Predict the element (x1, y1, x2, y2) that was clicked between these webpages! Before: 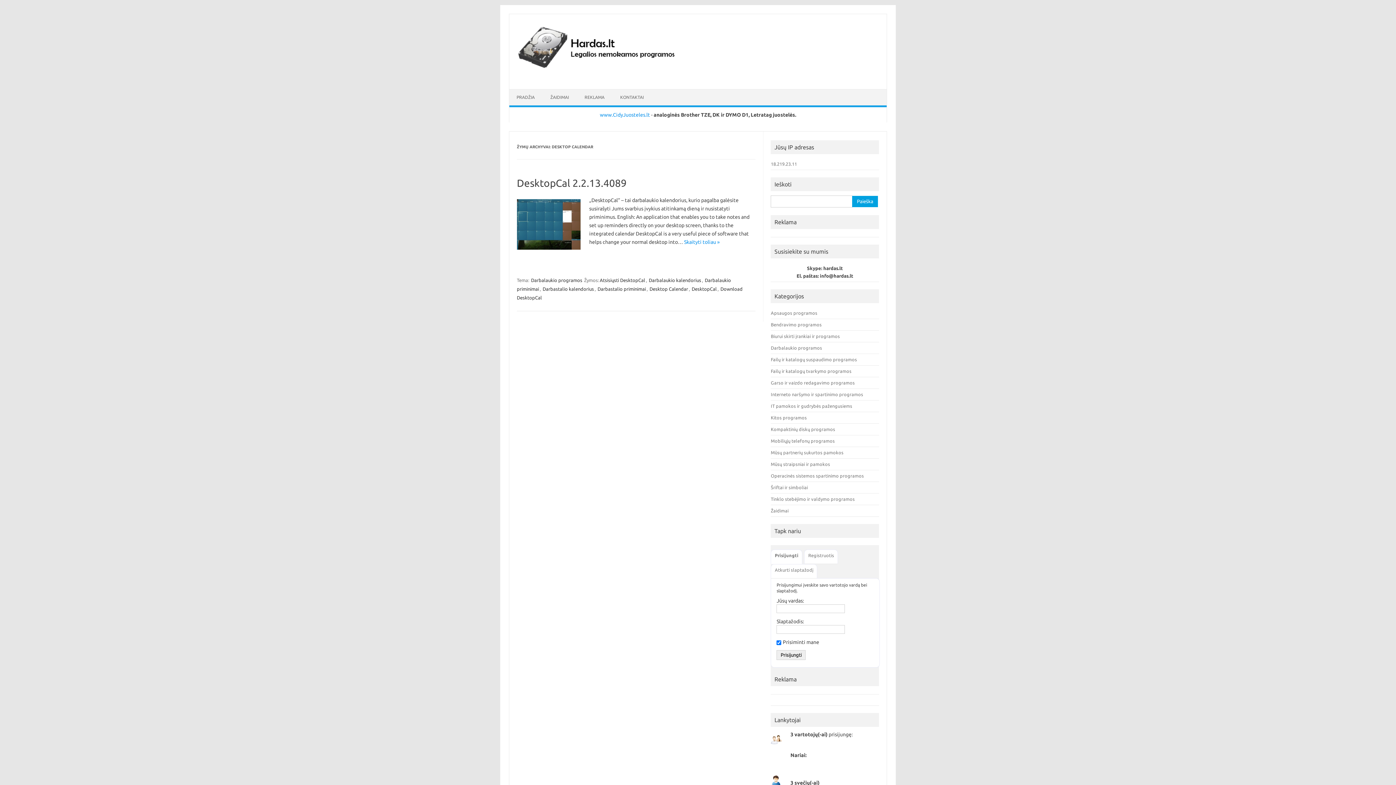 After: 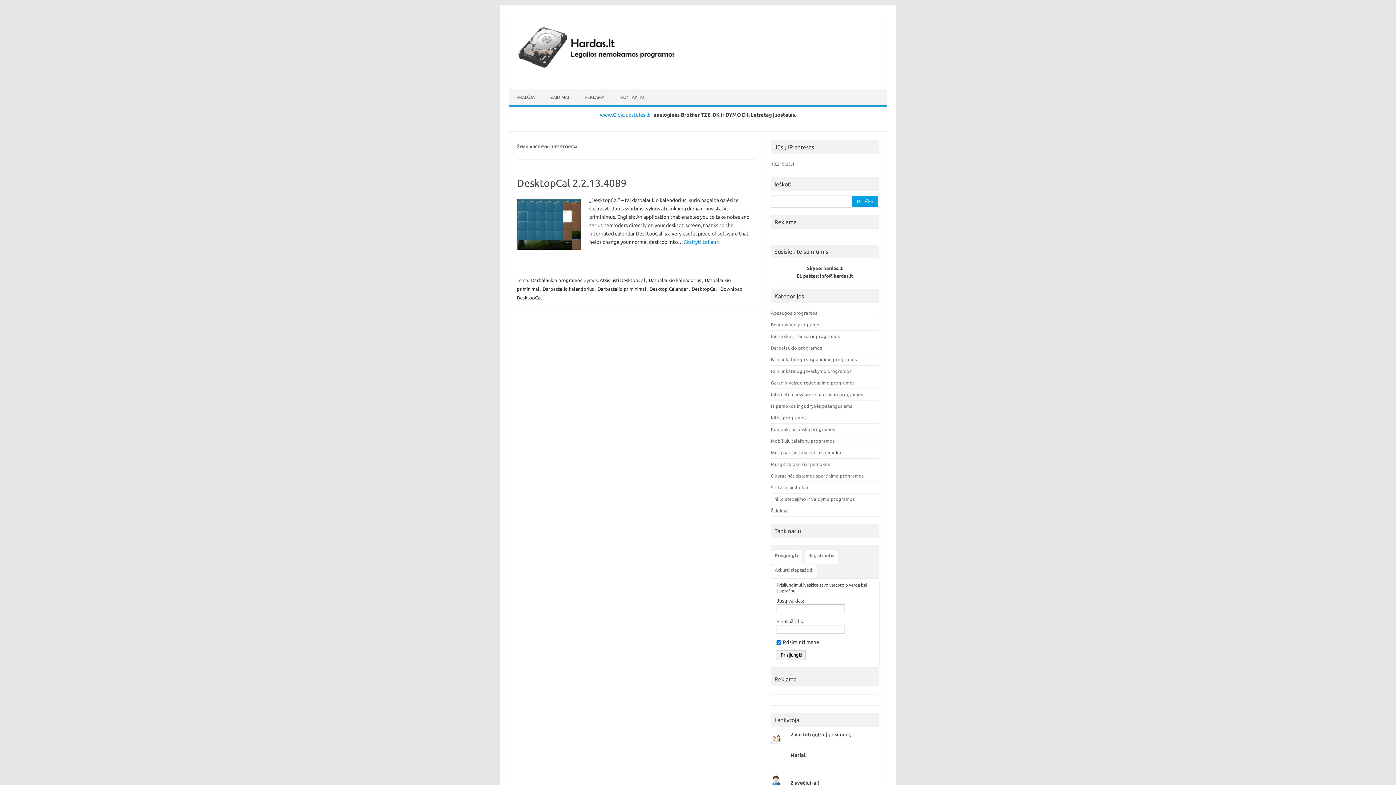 Action: bbox: (691, 285, 717, 292) label: DesktopCal